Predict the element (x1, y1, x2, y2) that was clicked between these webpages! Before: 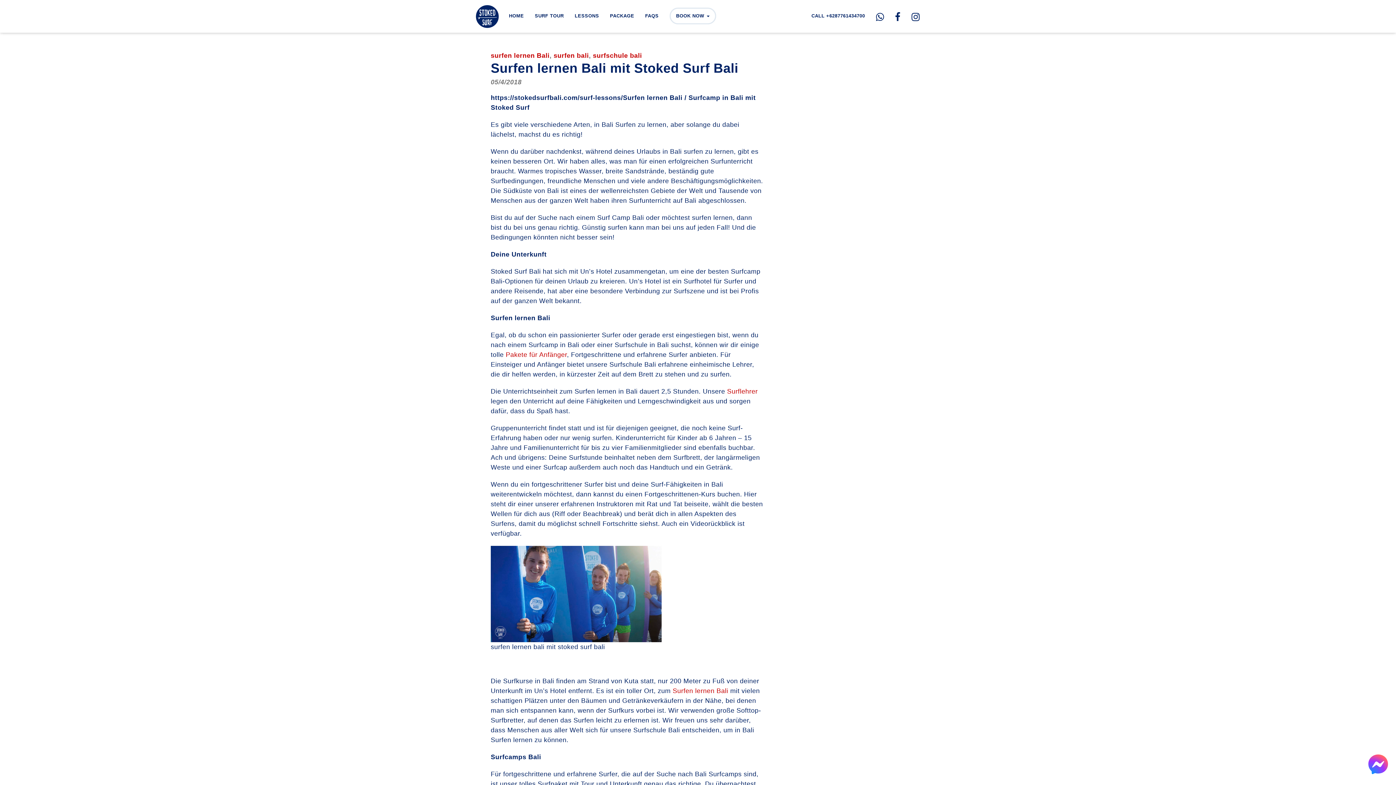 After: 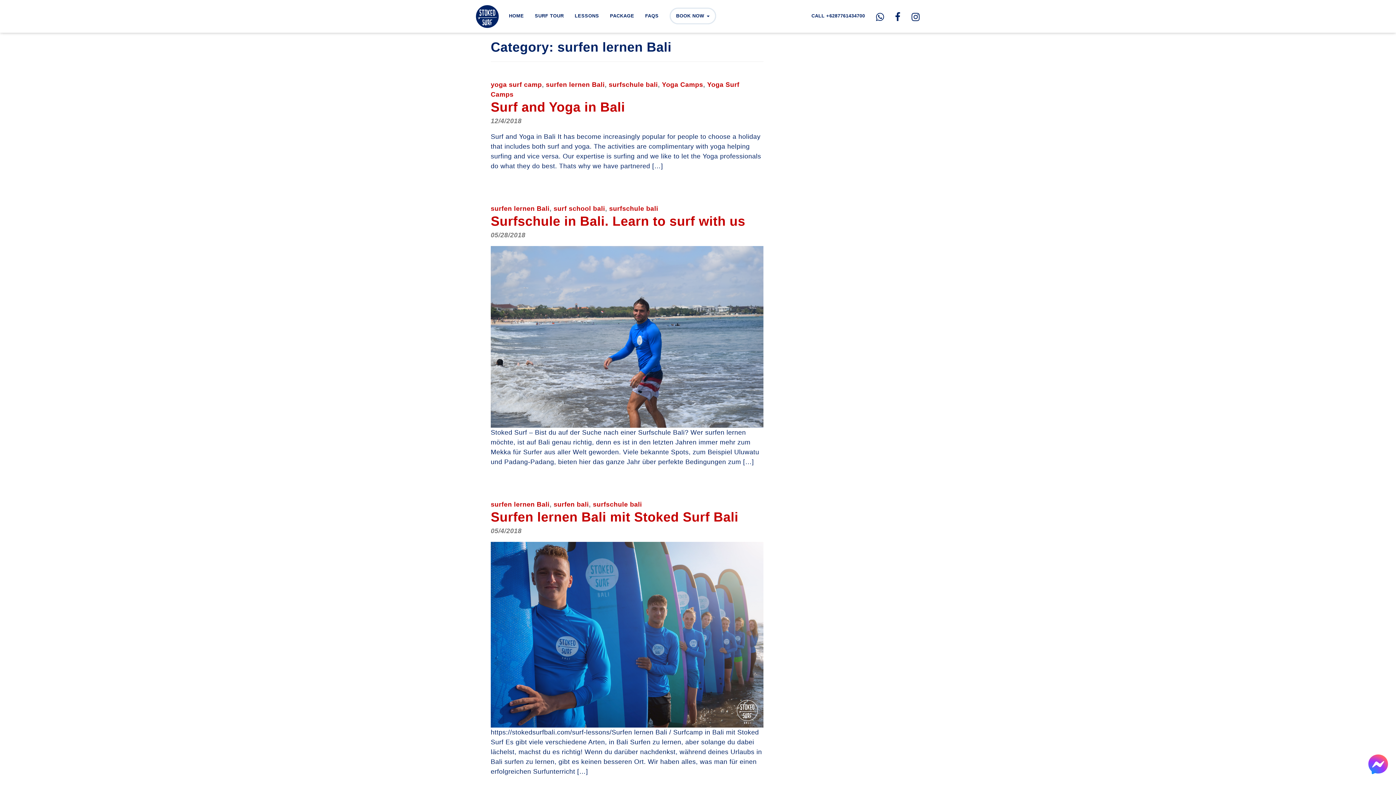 Action: label: surfen lernen Bali bbox: (490, 52, 549, 59)